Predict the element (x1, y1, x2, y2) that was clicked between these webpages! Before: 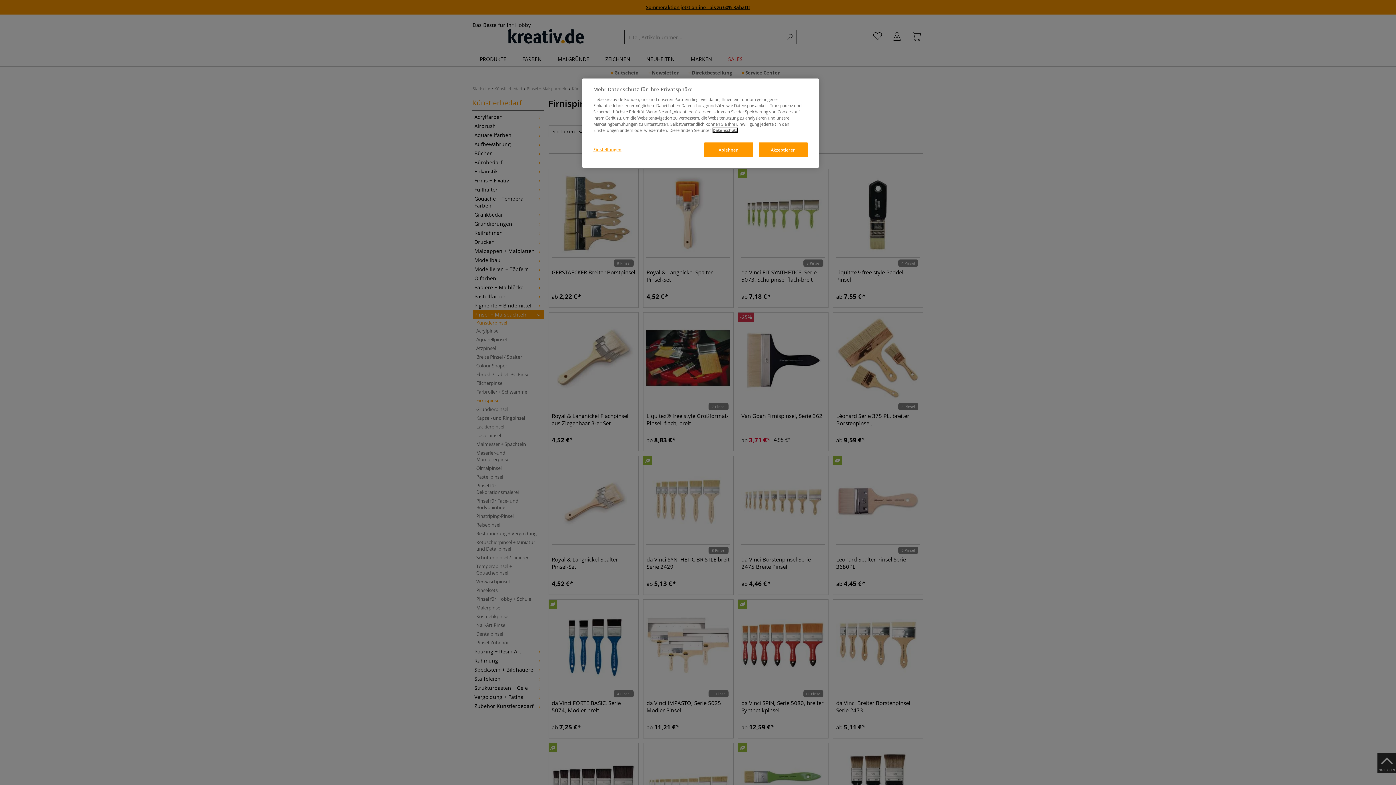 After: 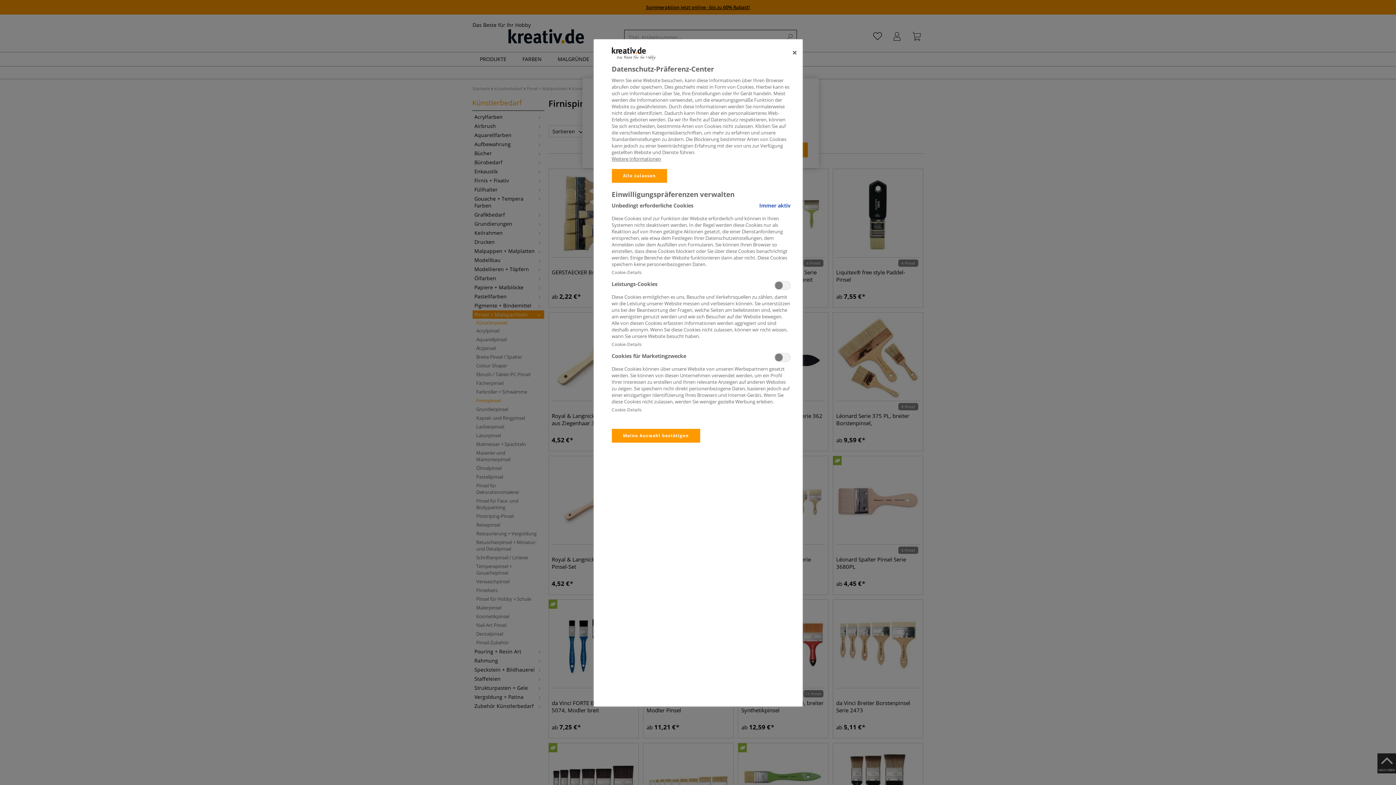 Action: bbox: (593, 142, 642, 156) label: Einstellungen